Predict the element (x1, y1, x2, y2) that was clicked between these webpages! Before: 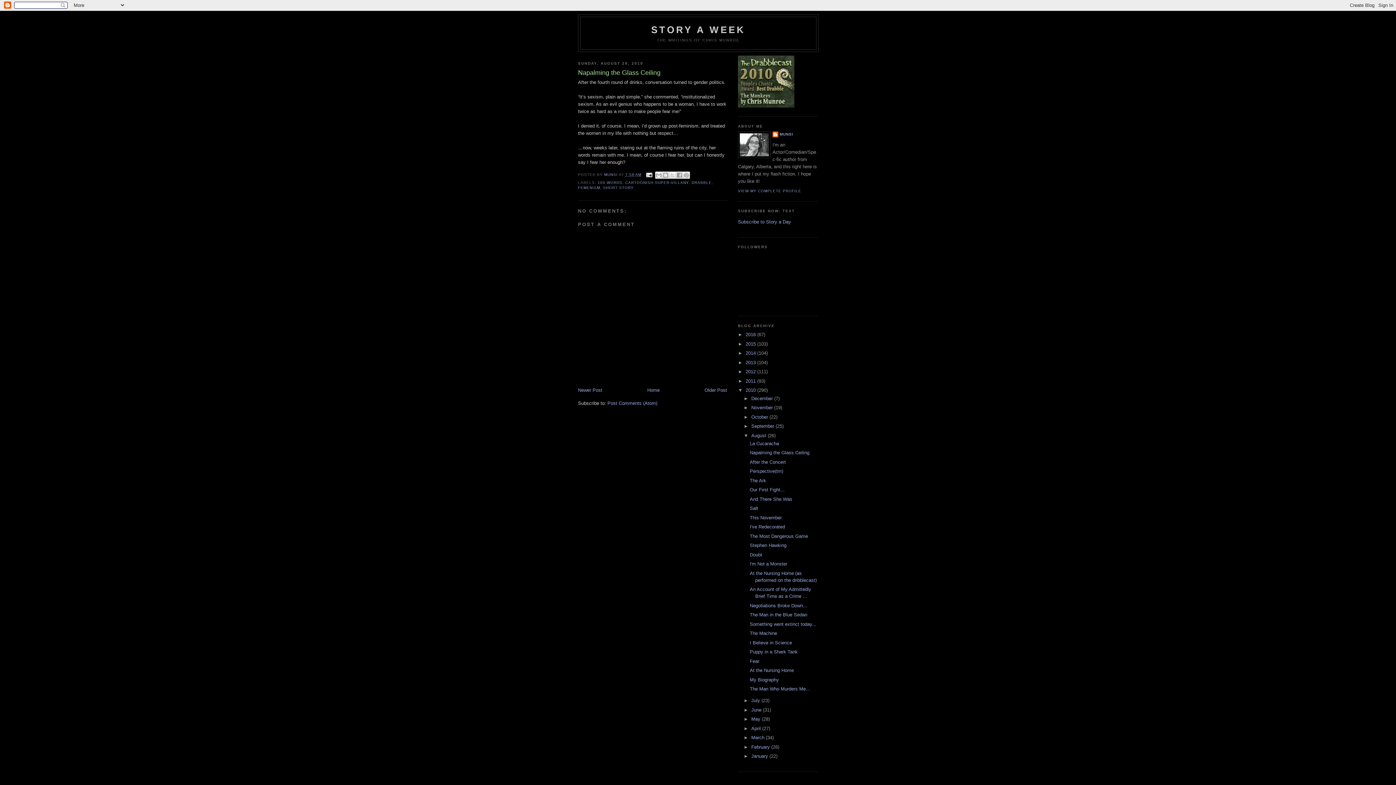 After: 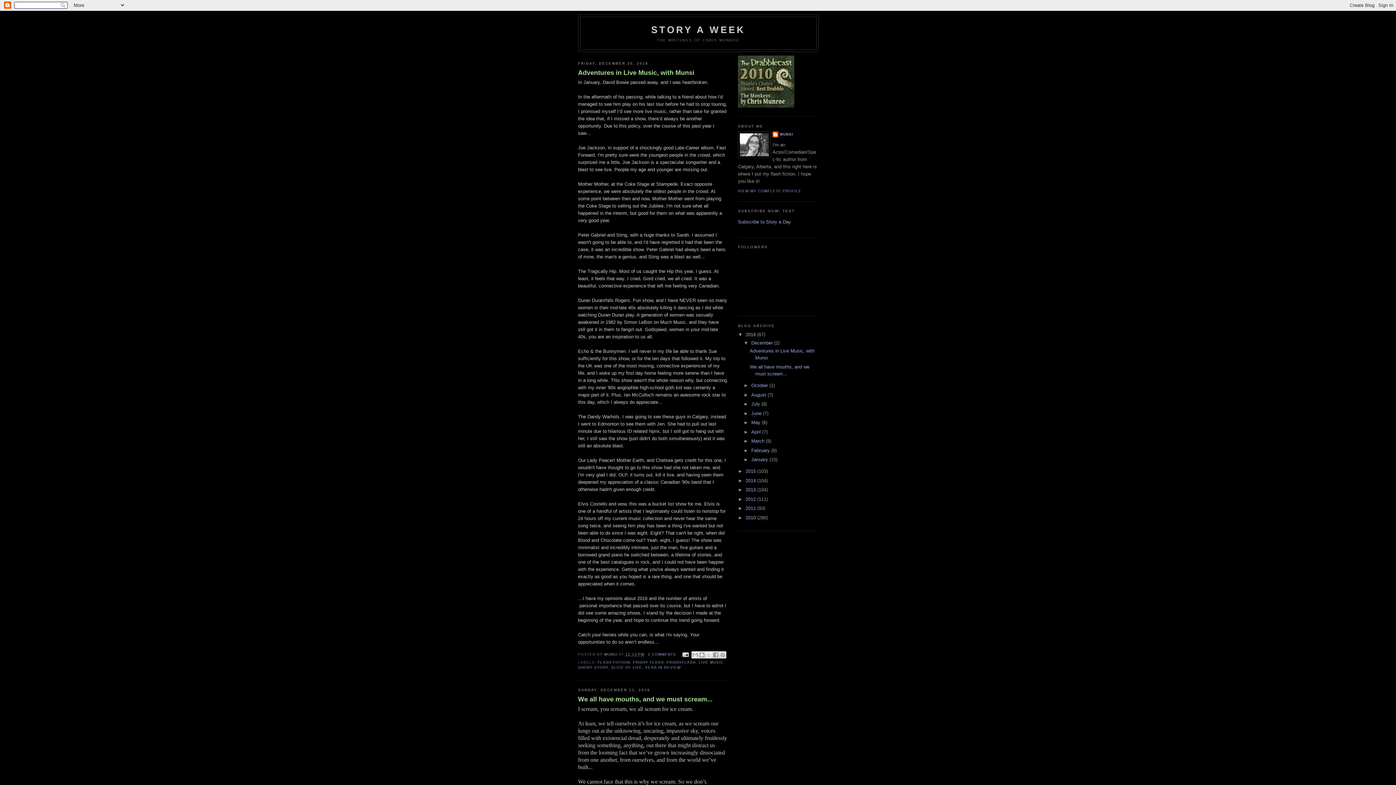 Action: label: Home bbox: (647, 387, 659, 393)